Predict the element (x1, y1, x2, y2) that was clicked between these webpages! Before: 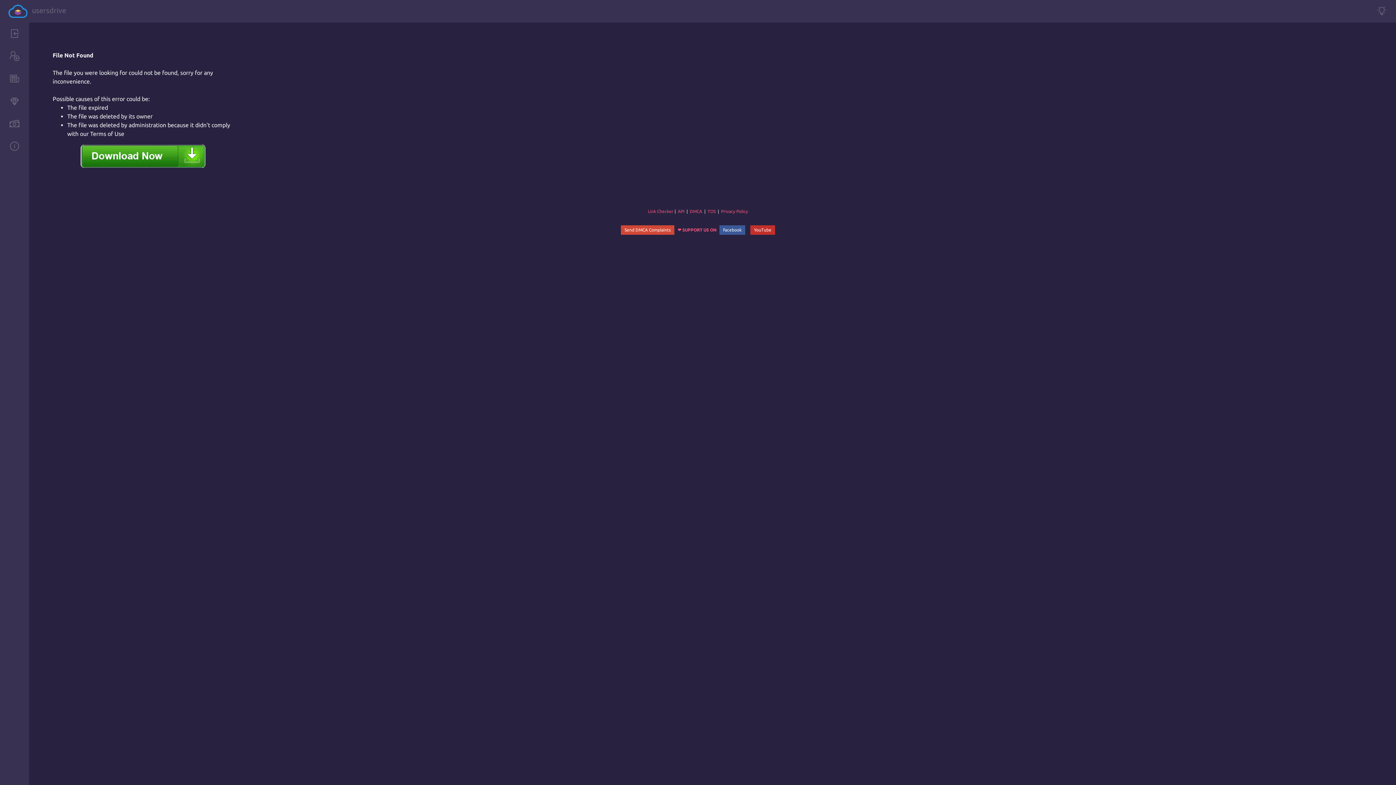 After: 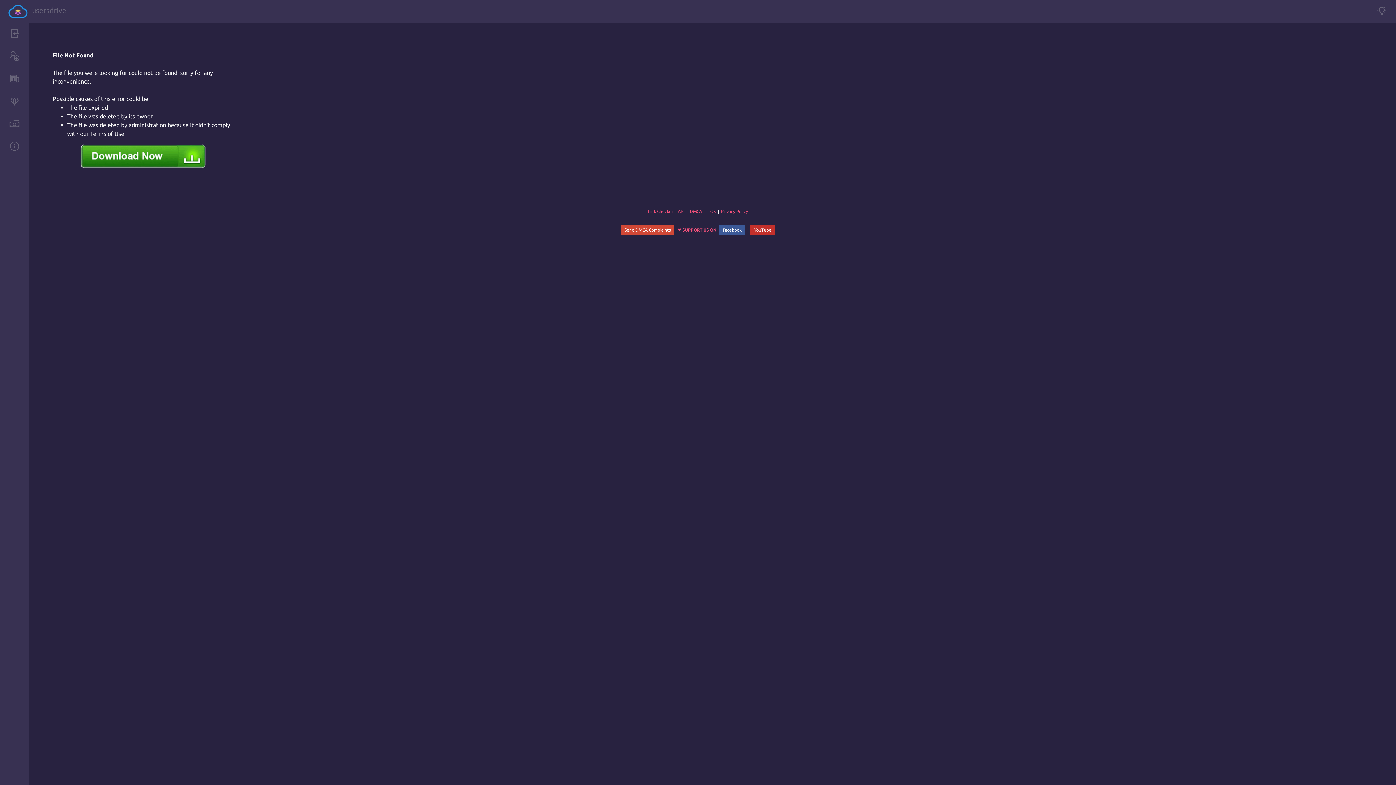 Action: bbox: (750, 225, 775, 234) label: YouTube